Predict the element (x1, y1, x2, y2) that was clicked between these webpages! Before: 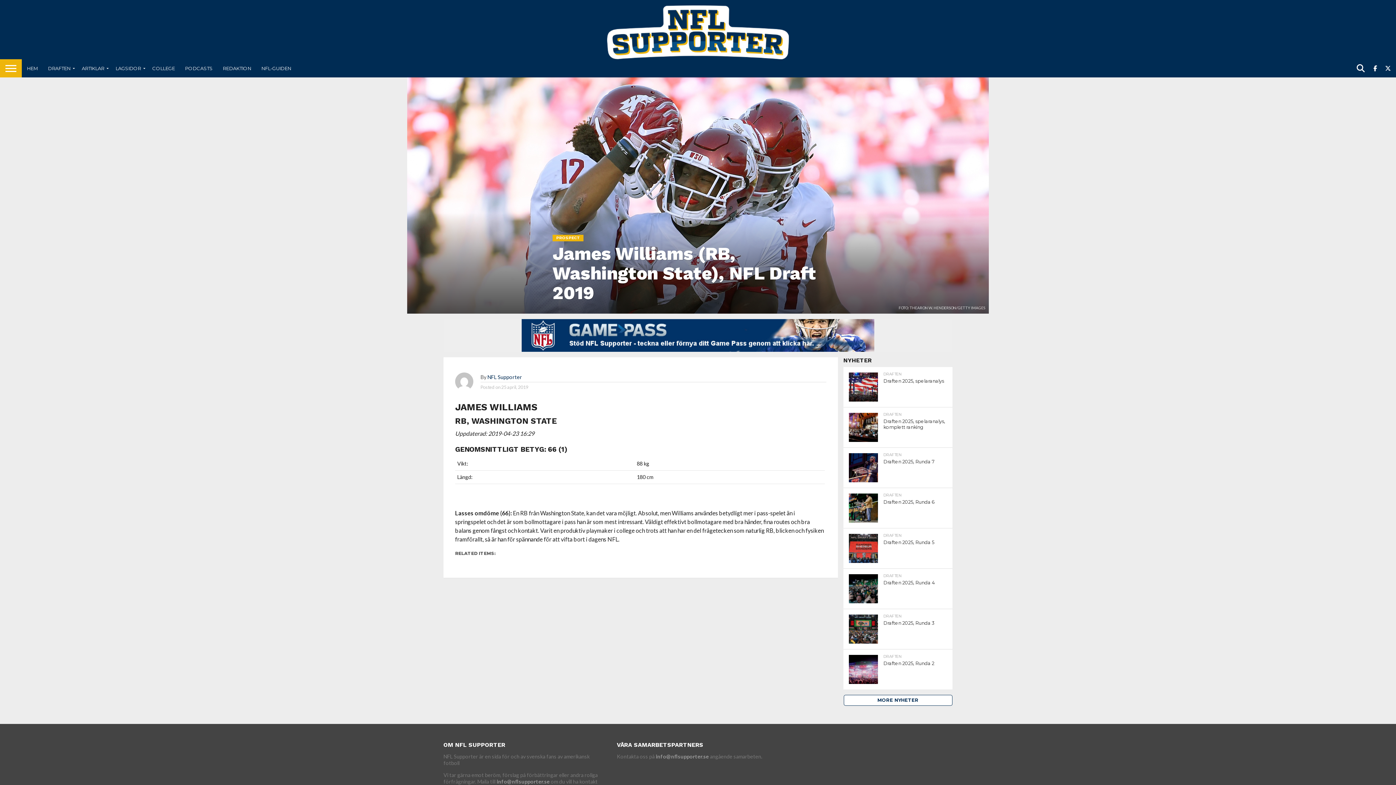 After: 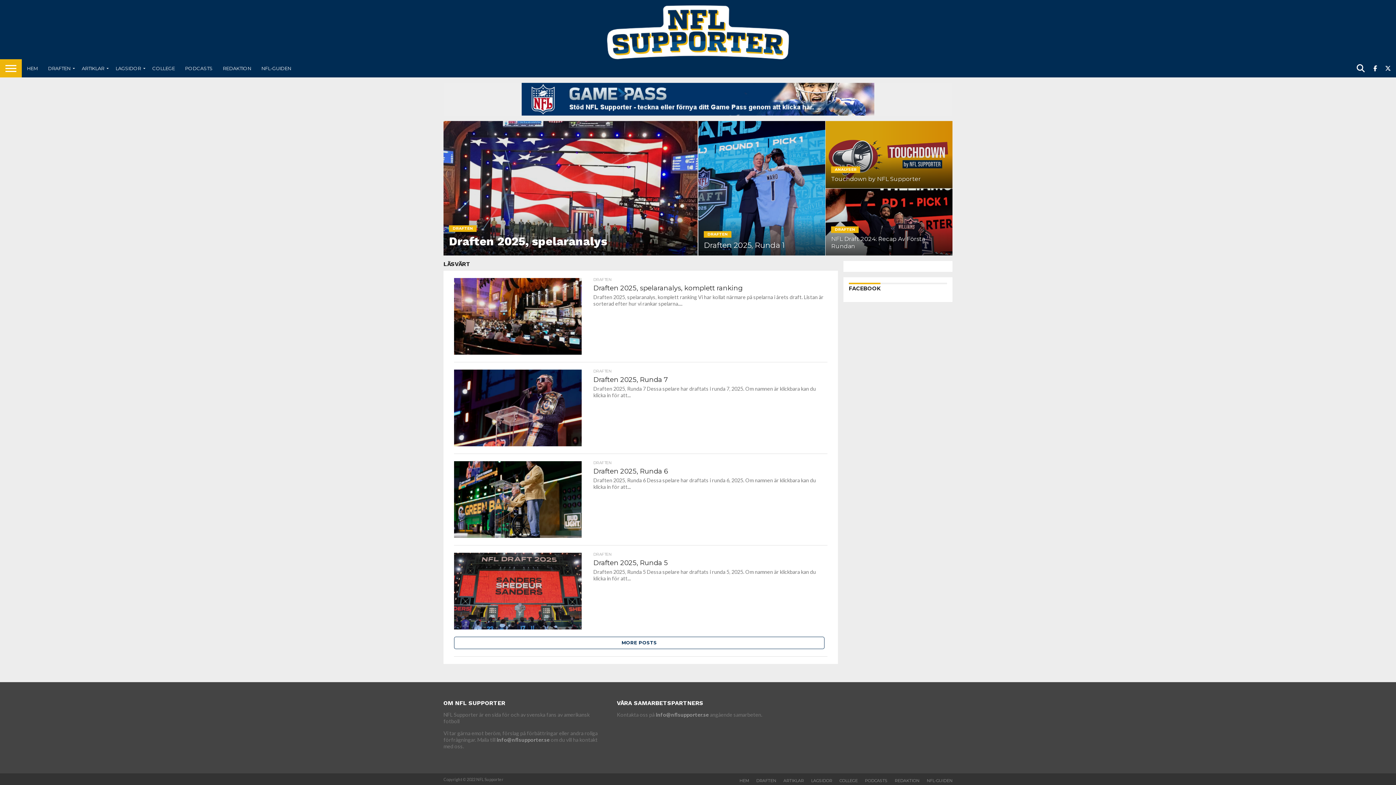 Action: bbox: (607, 53, 789, 60)